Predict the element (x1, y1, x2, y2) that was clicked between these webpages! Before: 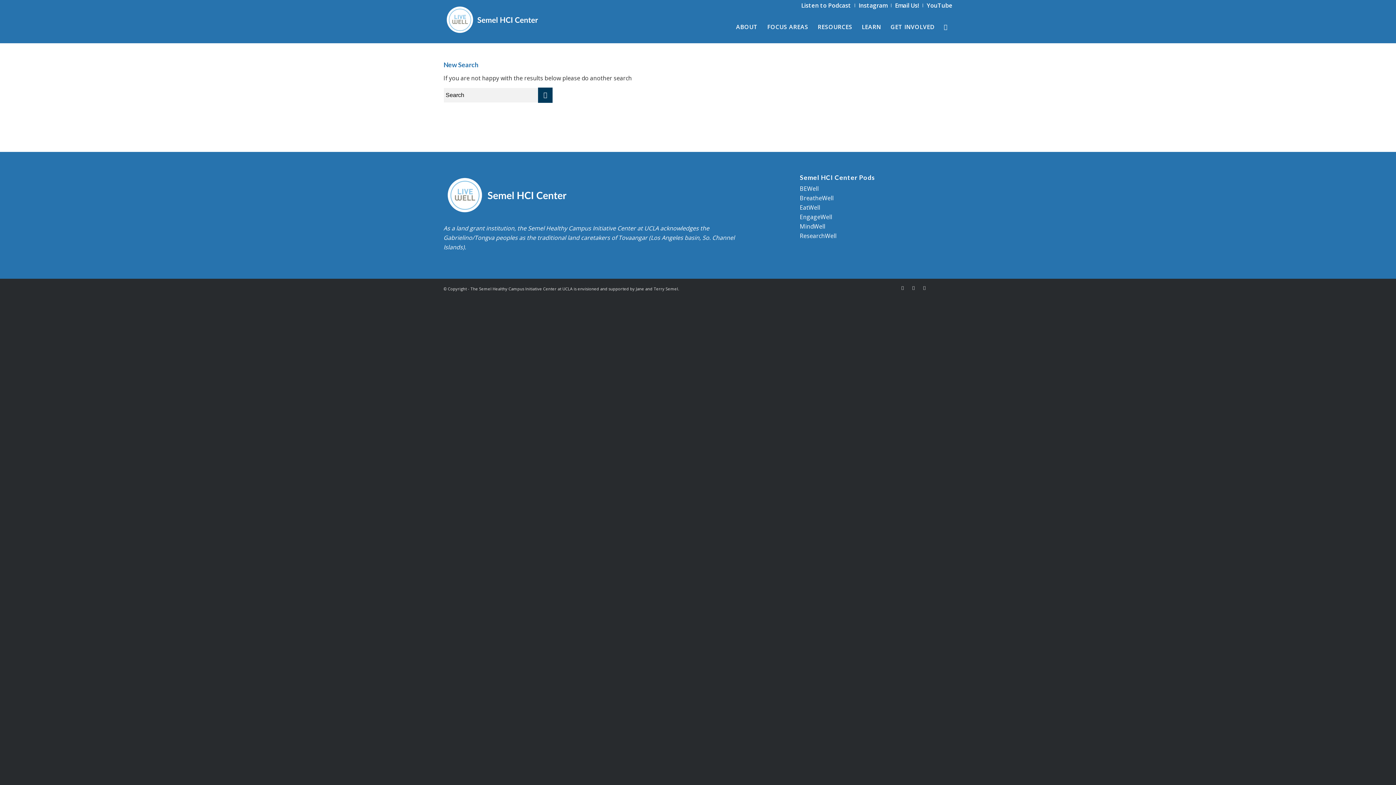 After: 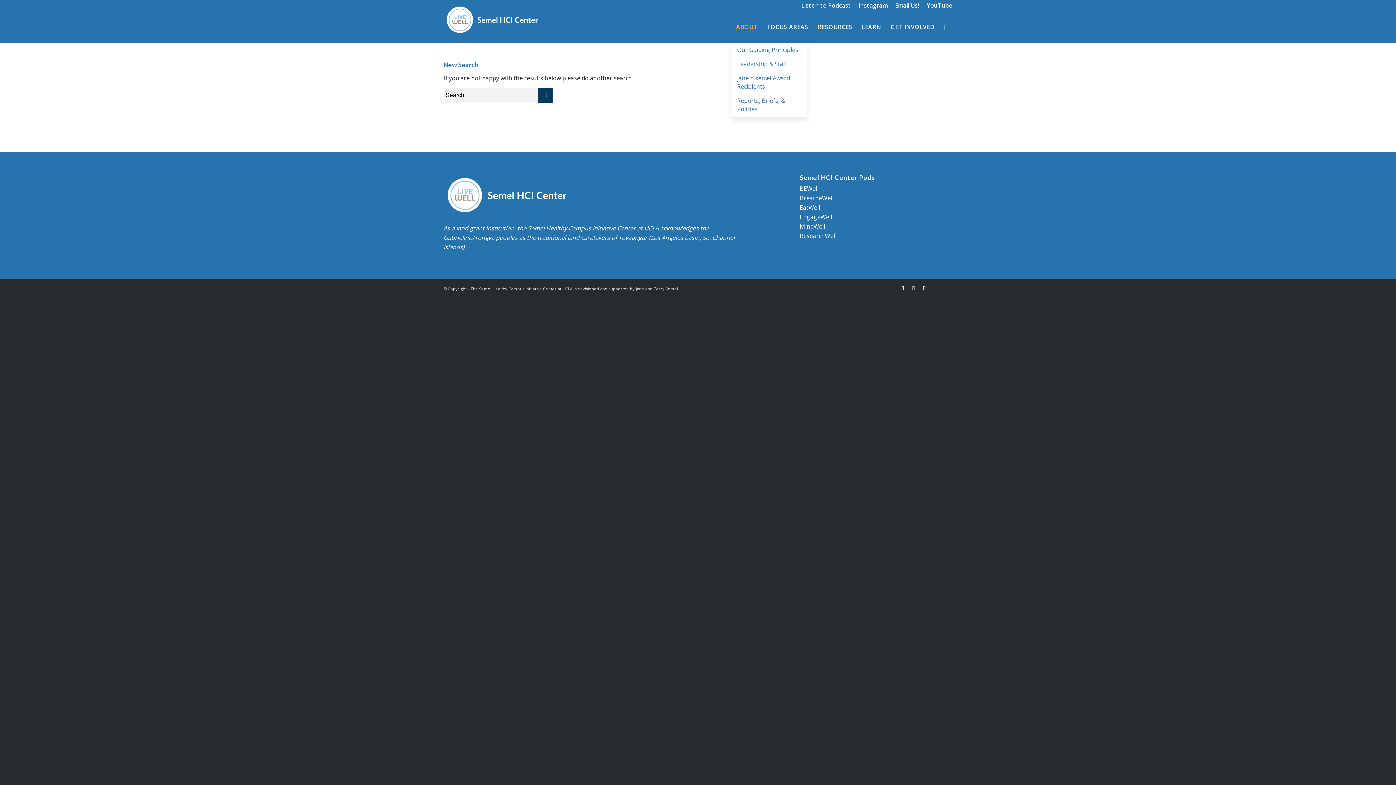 Action: bbox: (731, 10, 762, 43) label: ABOUT